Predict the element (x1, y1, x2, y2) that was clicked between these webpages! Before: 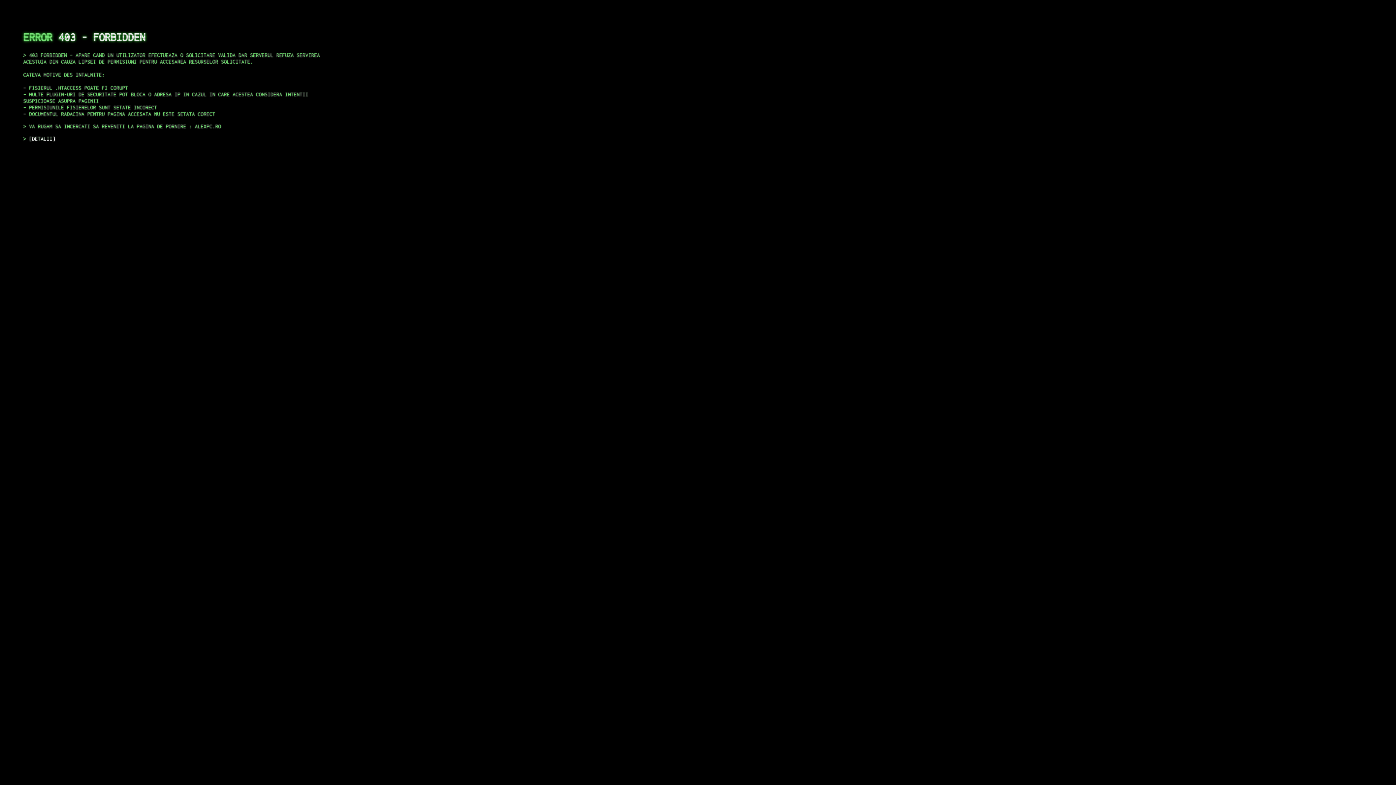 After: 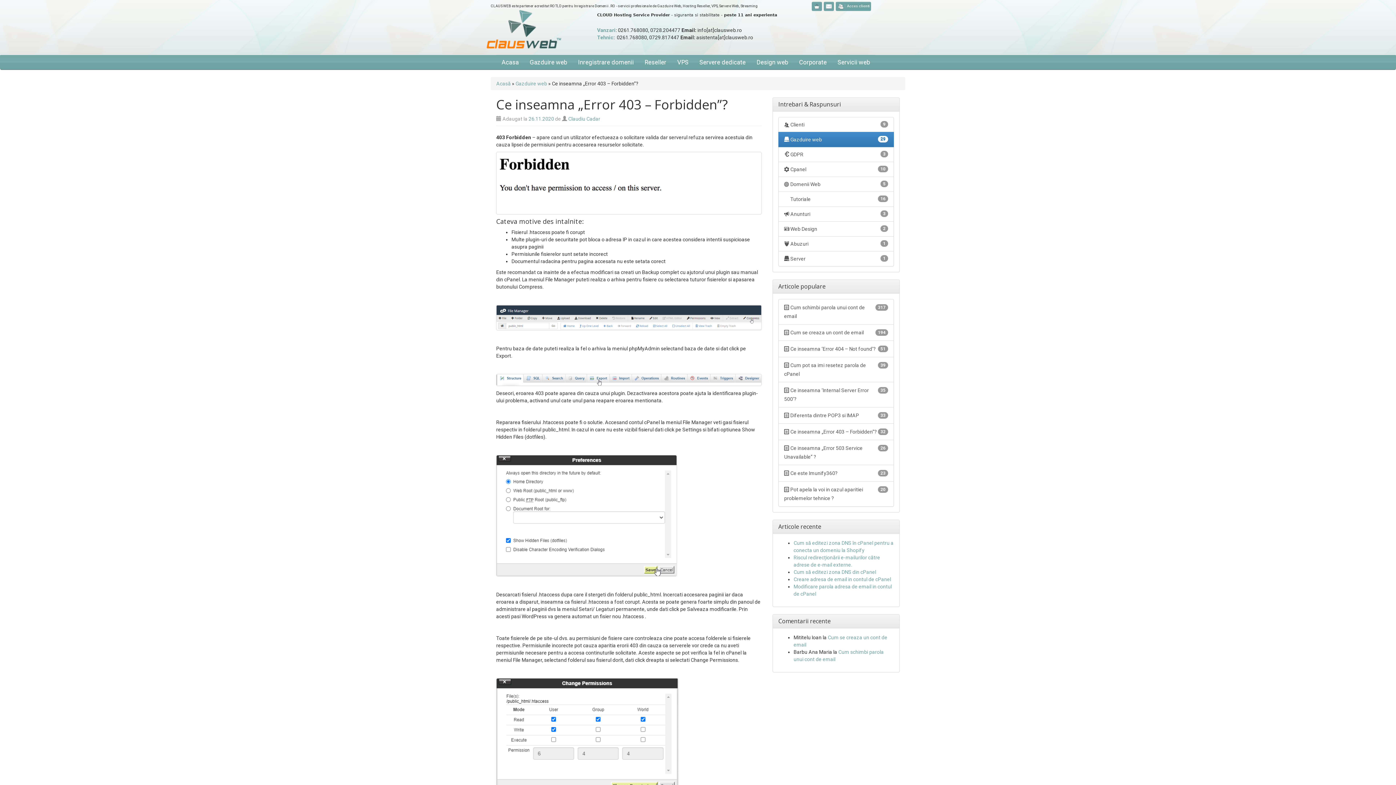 Action: label: DETALII bbox: (29, 135, 55, 141)